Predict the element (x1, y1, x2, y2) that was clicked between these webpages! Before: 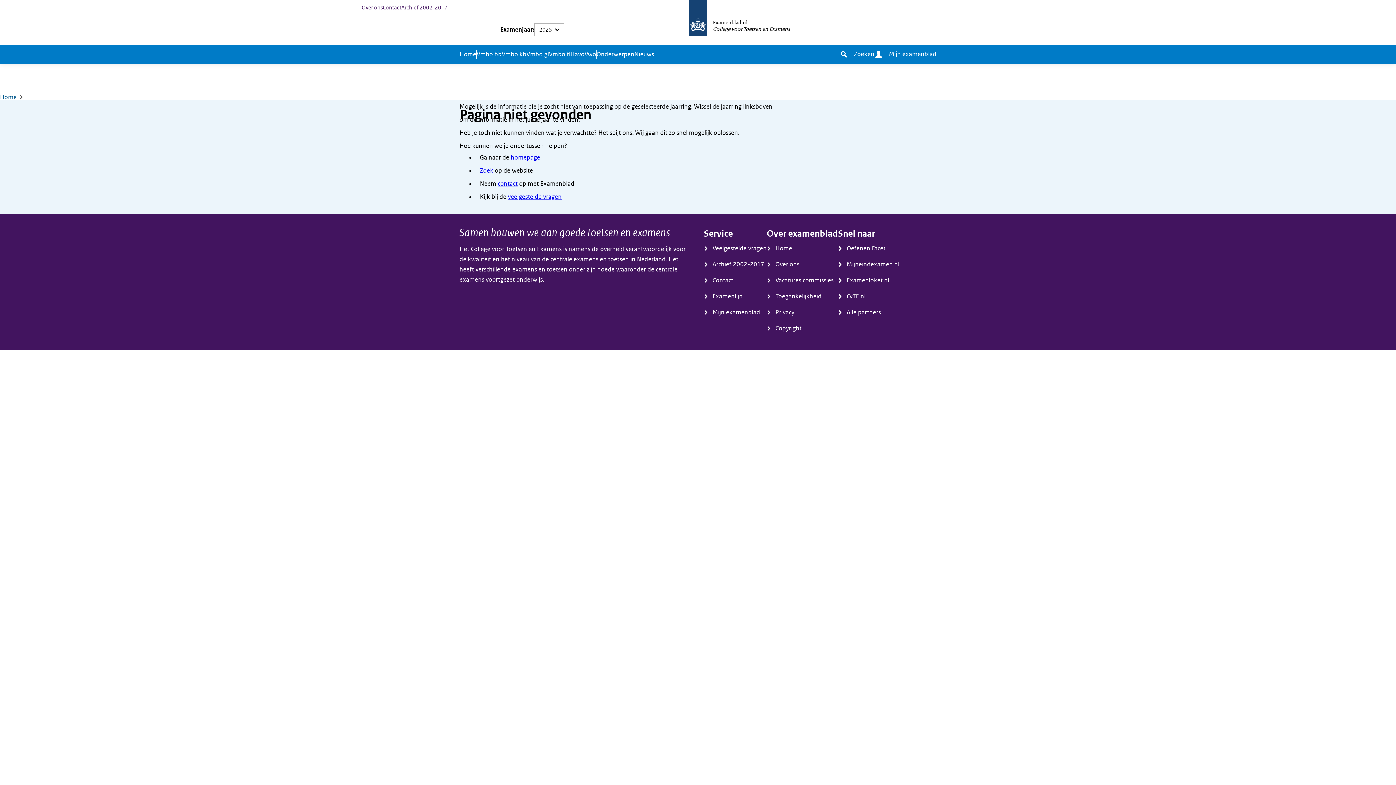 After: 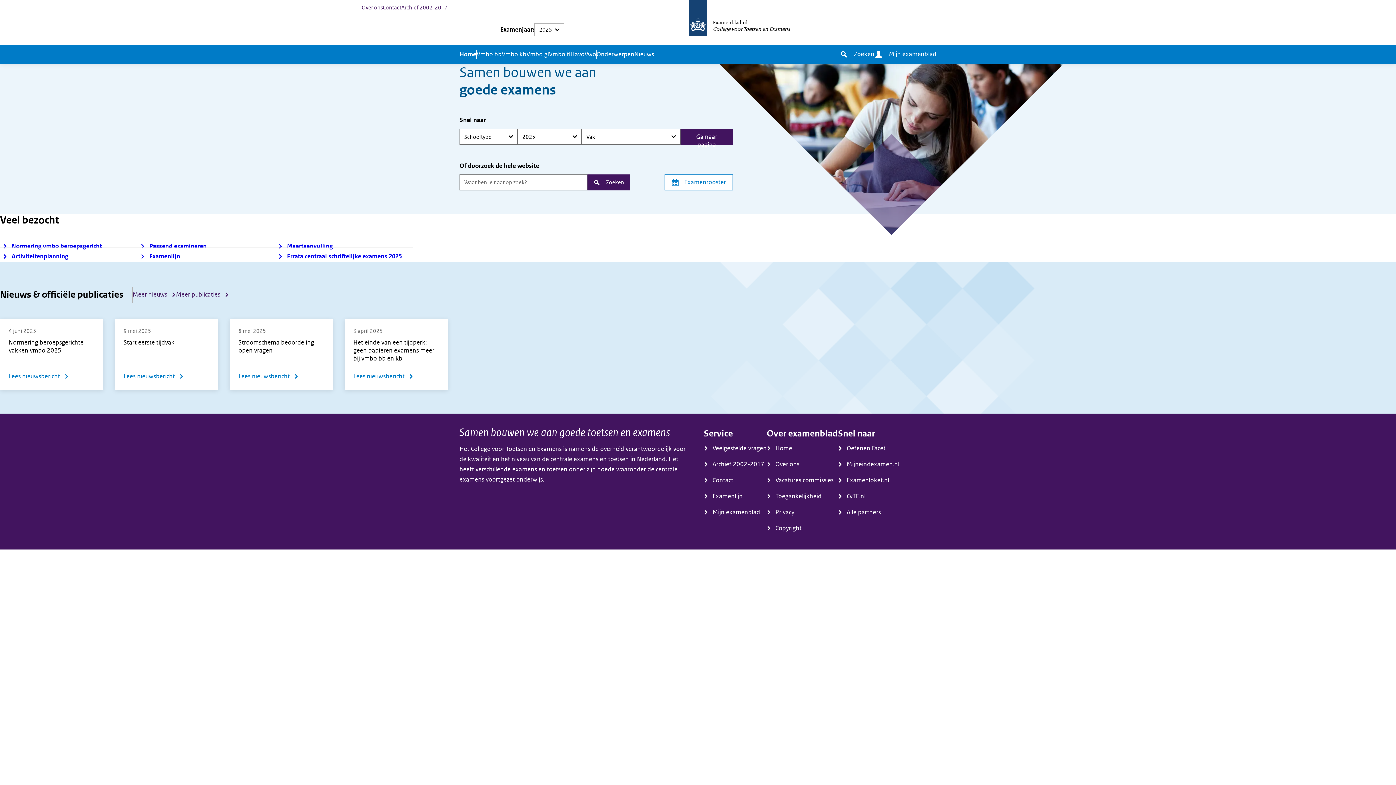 Action: label: Ga naar de homepagina bbox: (713, 18, 747, 25)